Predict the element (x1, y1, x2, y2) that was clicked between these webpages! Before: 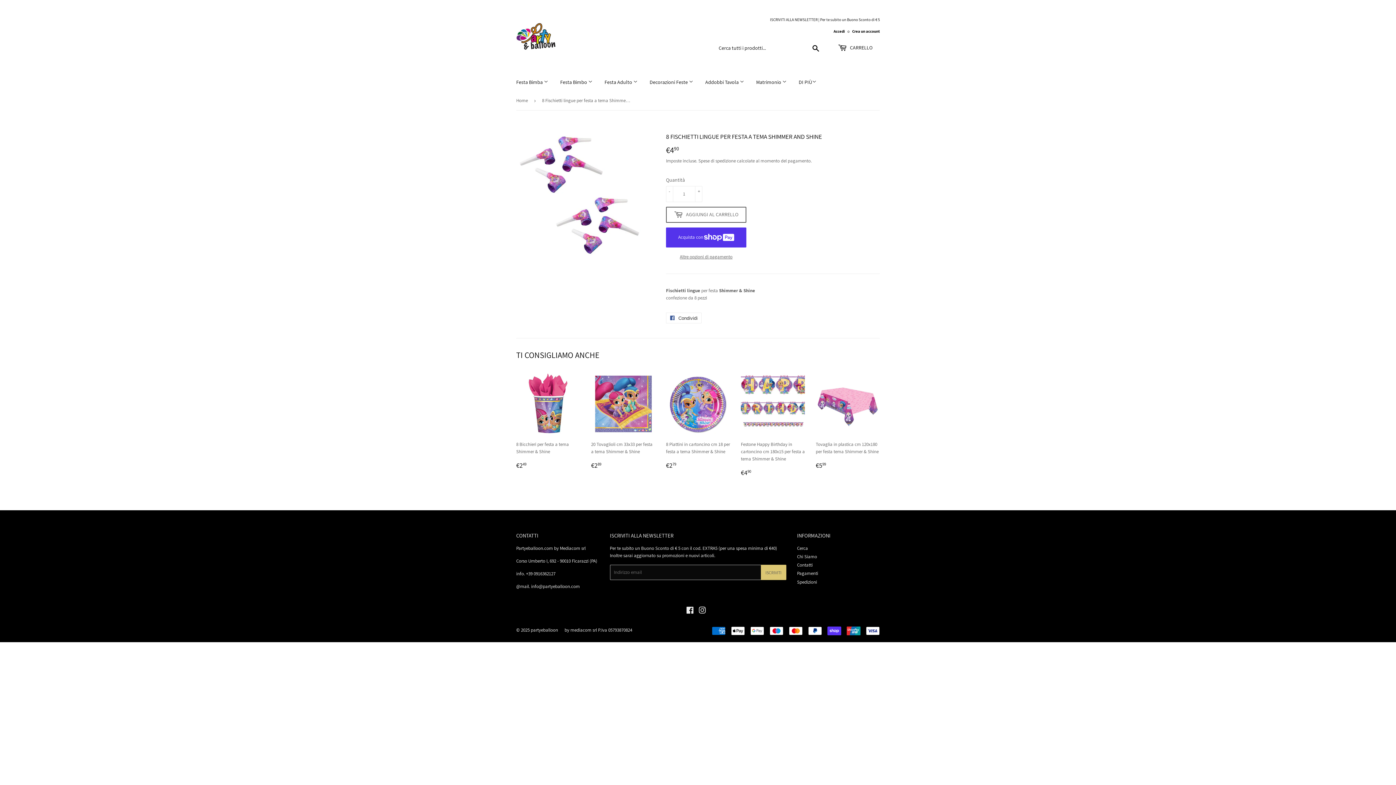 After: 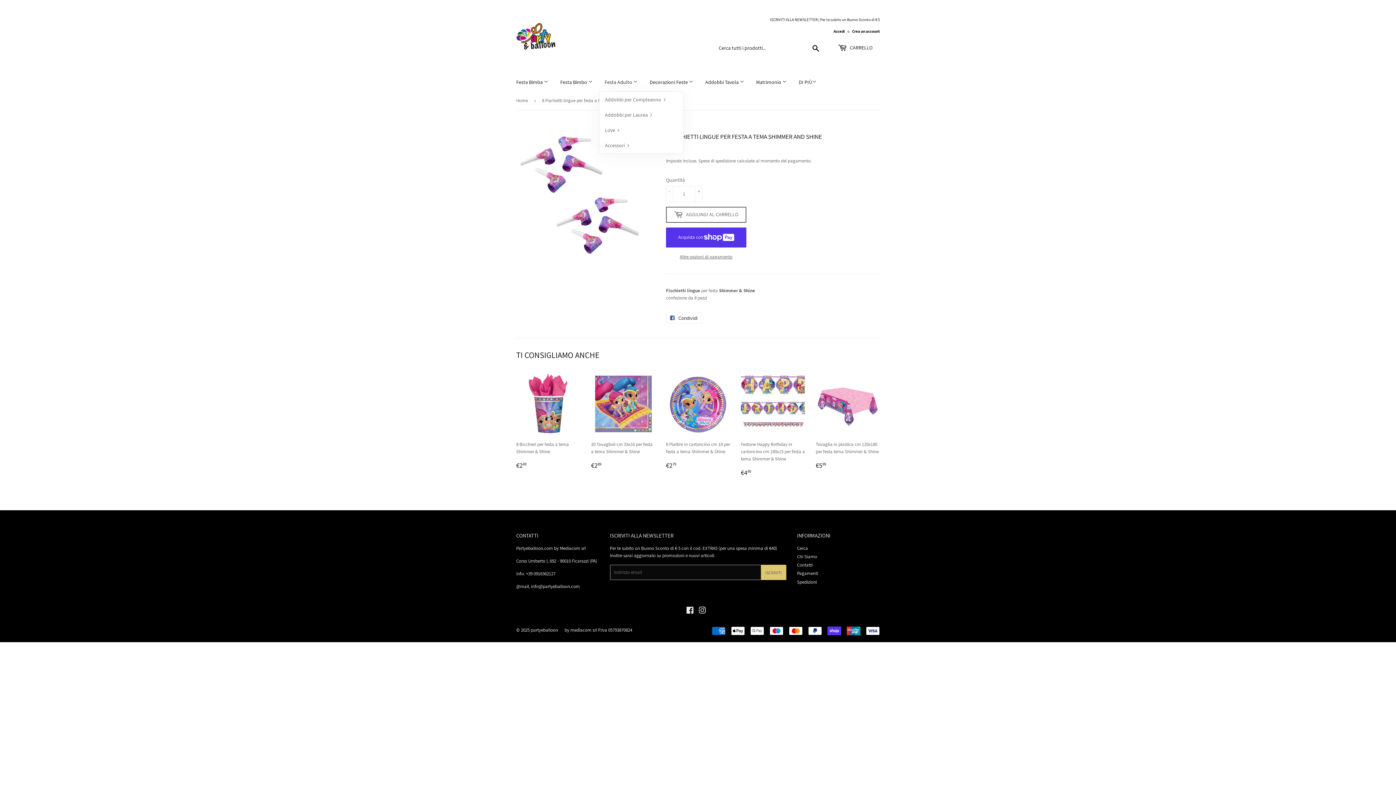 Action: bbox: (599, 72, 643, 91) label: Festa Adulto 